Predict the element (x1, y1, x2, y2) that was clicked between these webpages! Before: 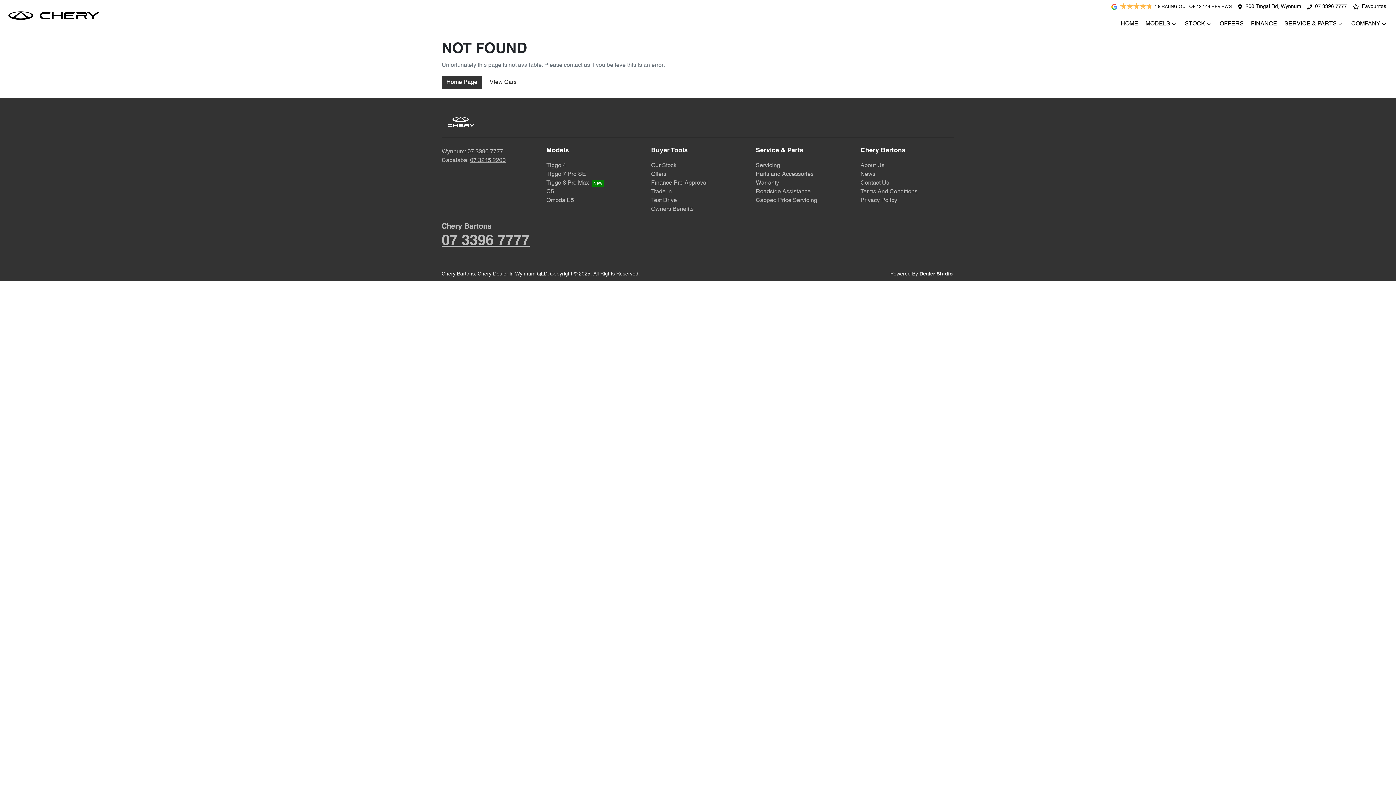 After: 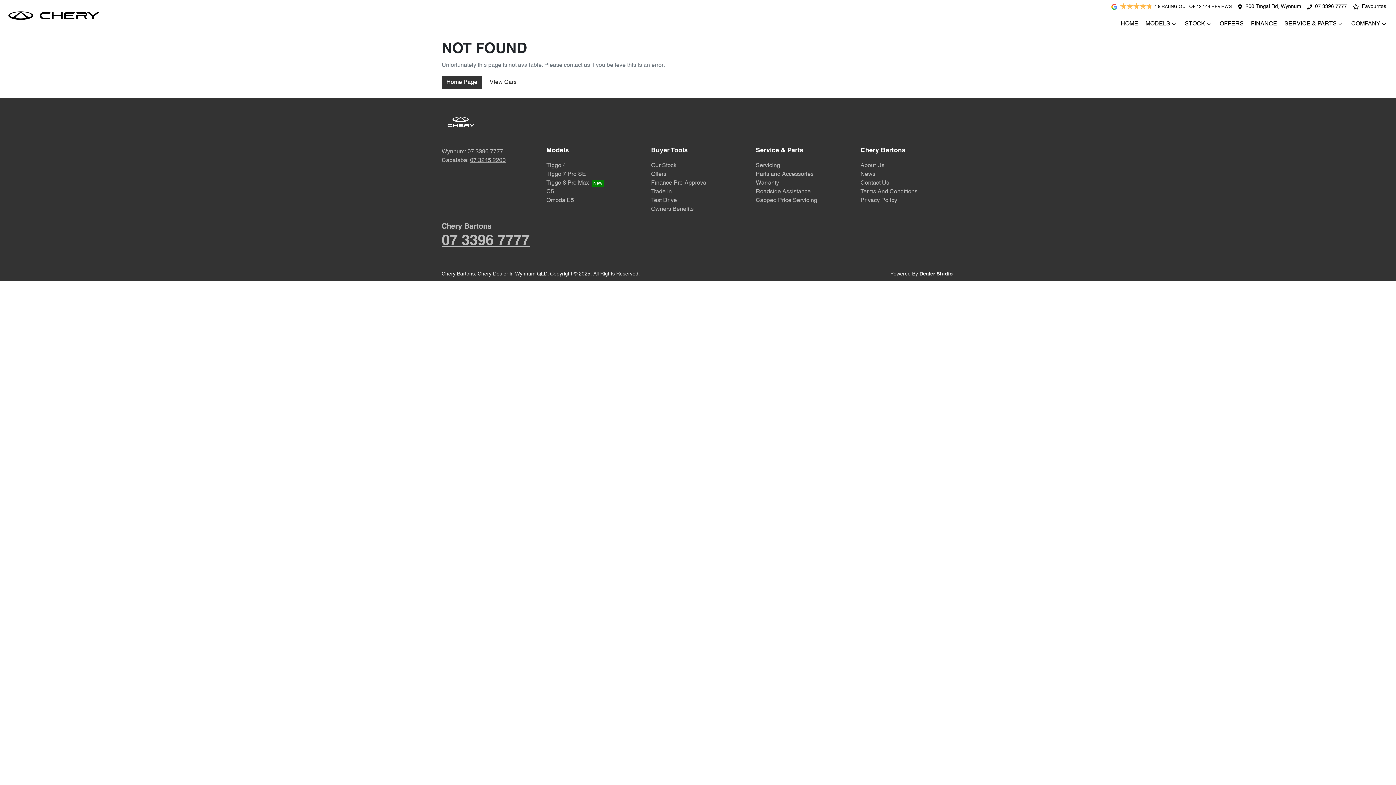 Action: bbox: (1315, 4, 1347, 9) label: 07 3396 7777